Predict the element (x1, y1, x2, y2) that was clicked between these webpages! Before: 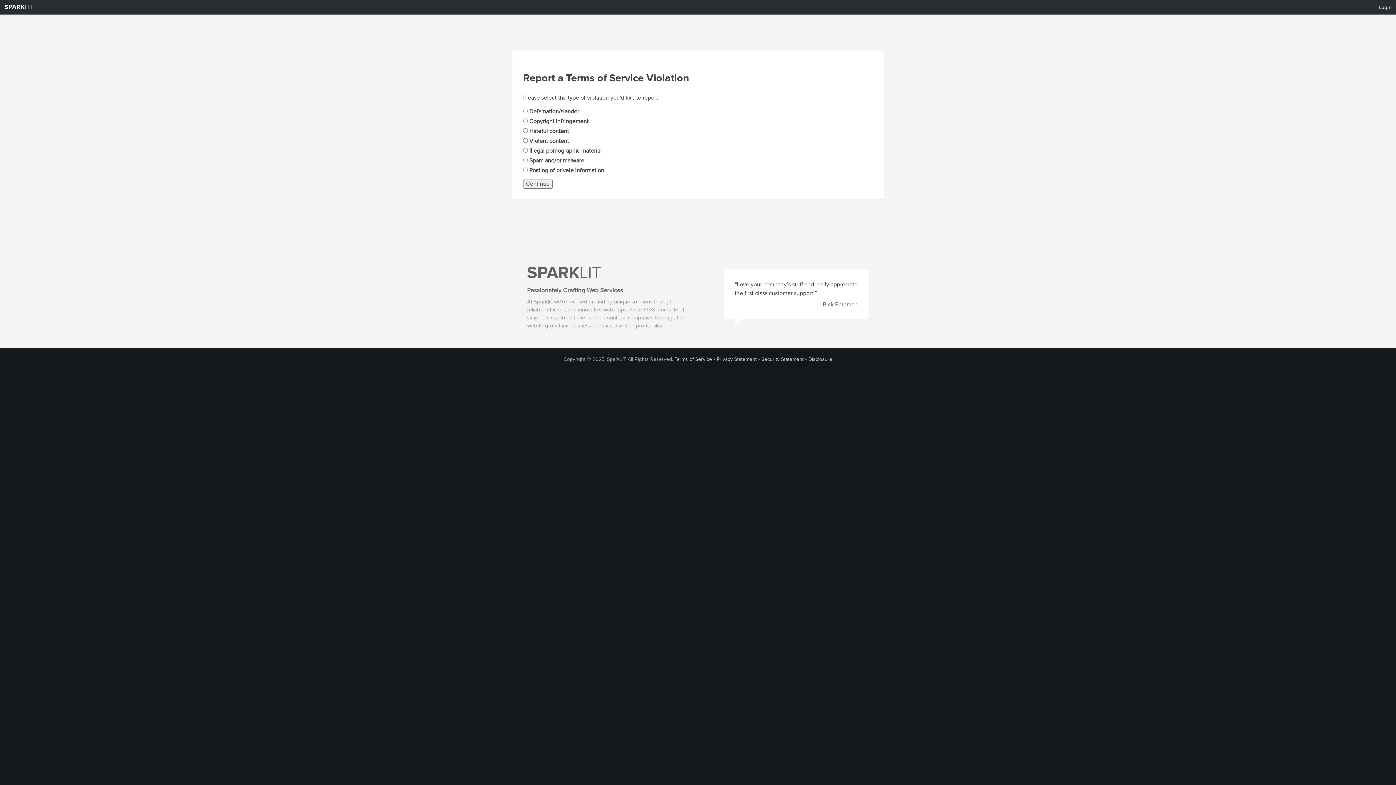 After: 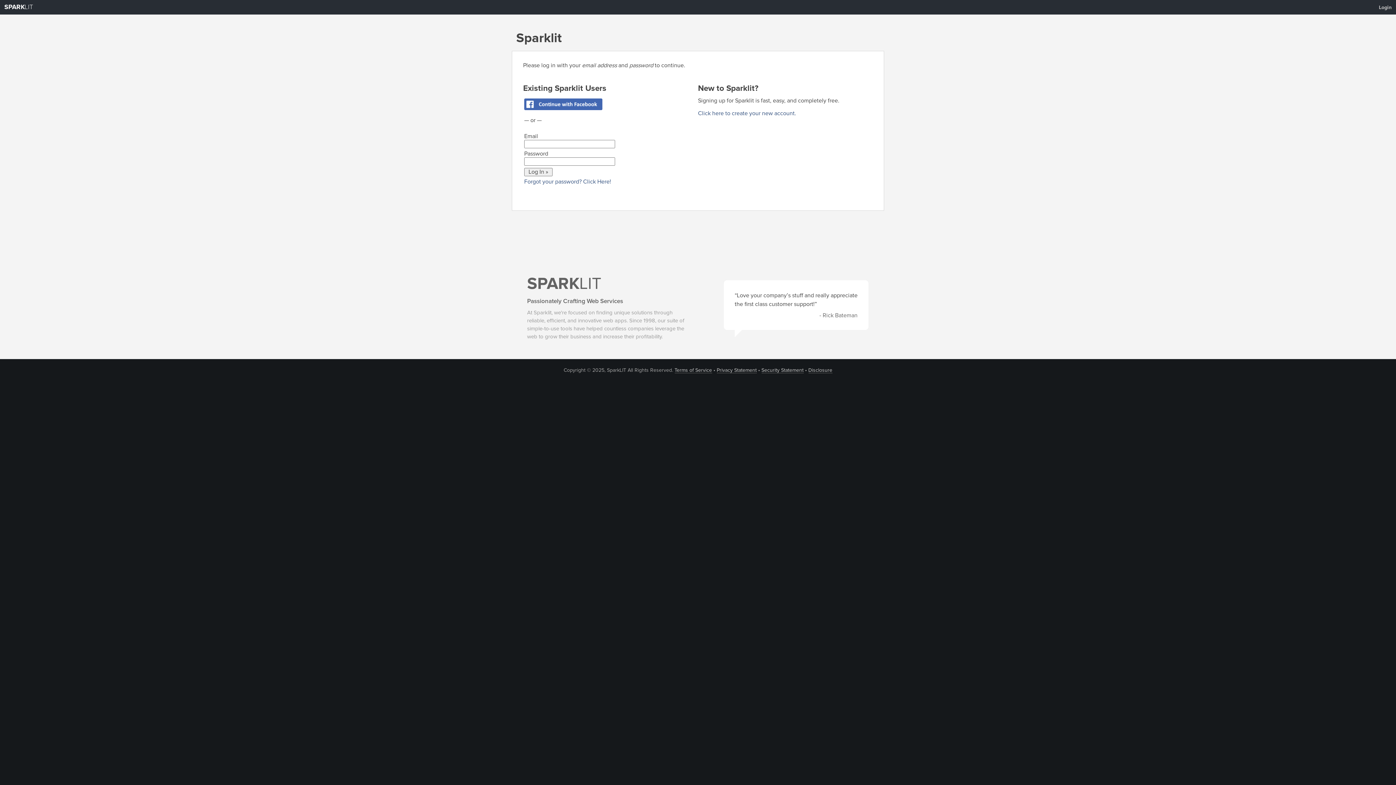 Action: bbox: (1374, 1, 1396, 13) label: Login